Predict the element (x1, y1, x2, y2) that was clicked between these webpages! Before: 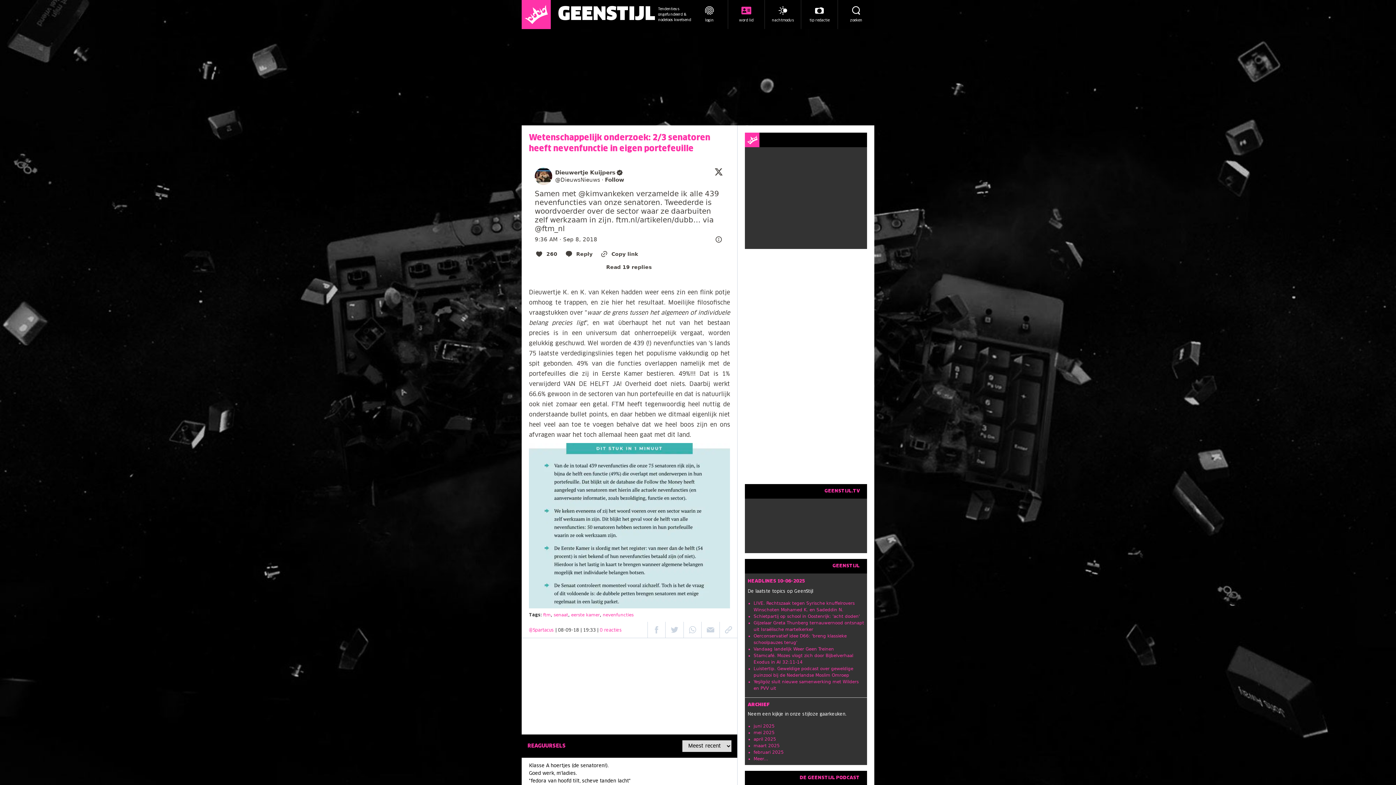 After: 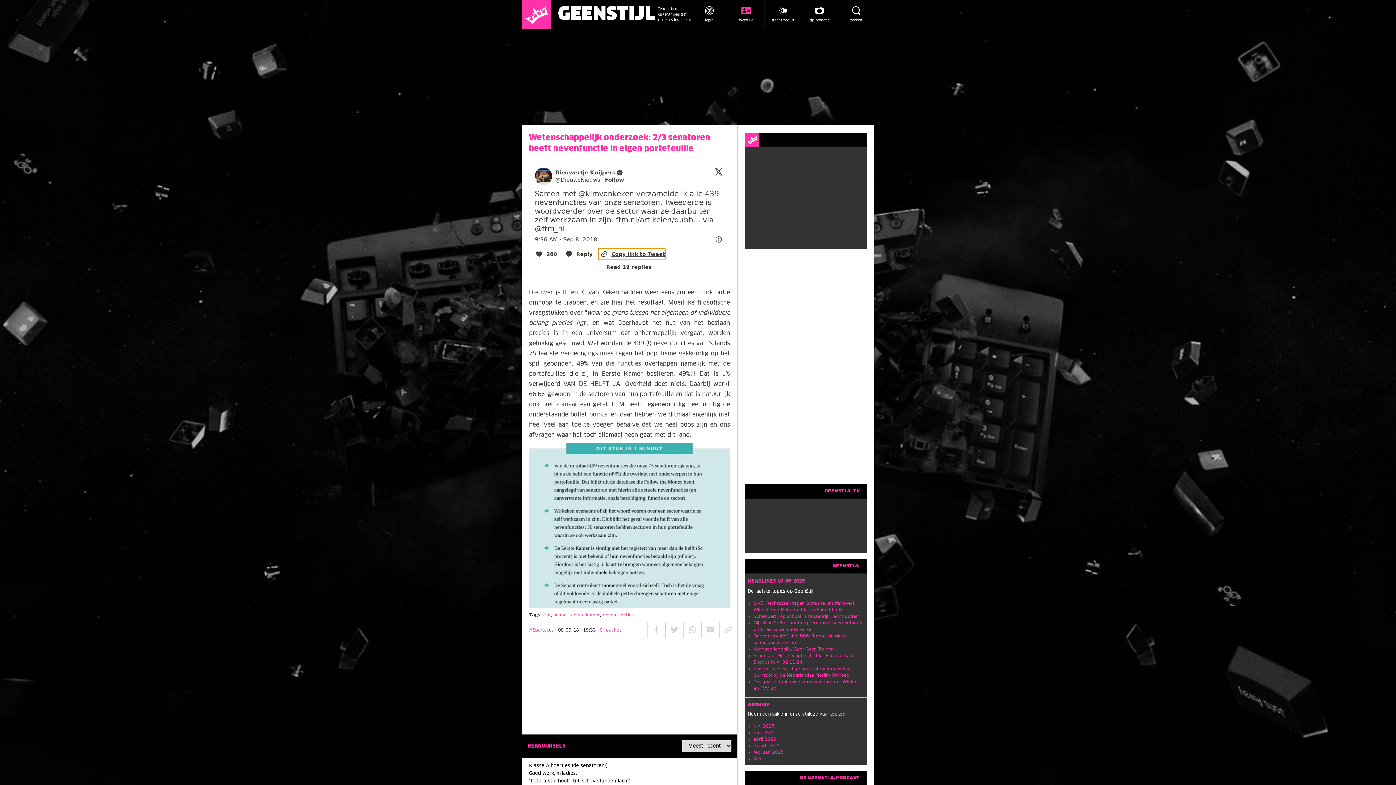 Action: bbox: (600, 248, 638, 260) label: Copy link